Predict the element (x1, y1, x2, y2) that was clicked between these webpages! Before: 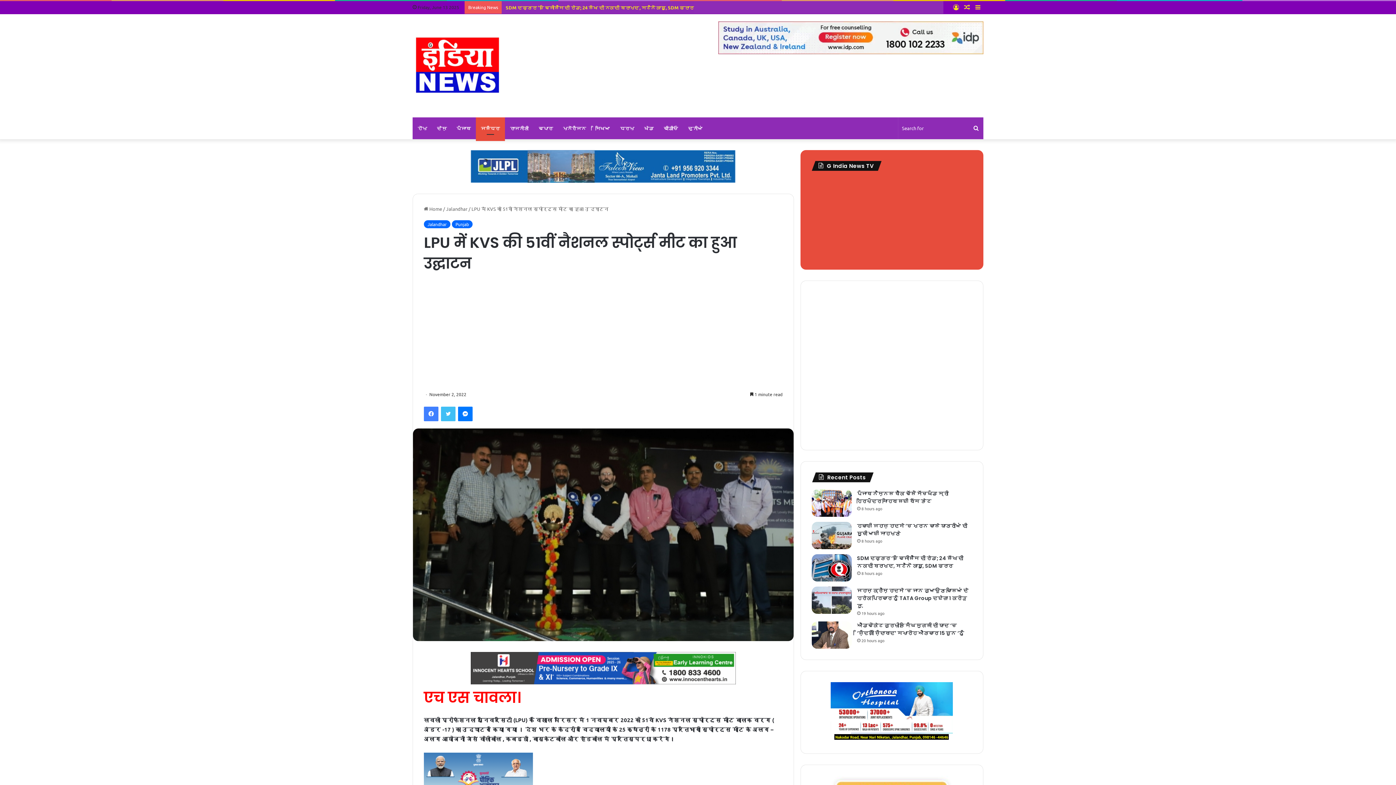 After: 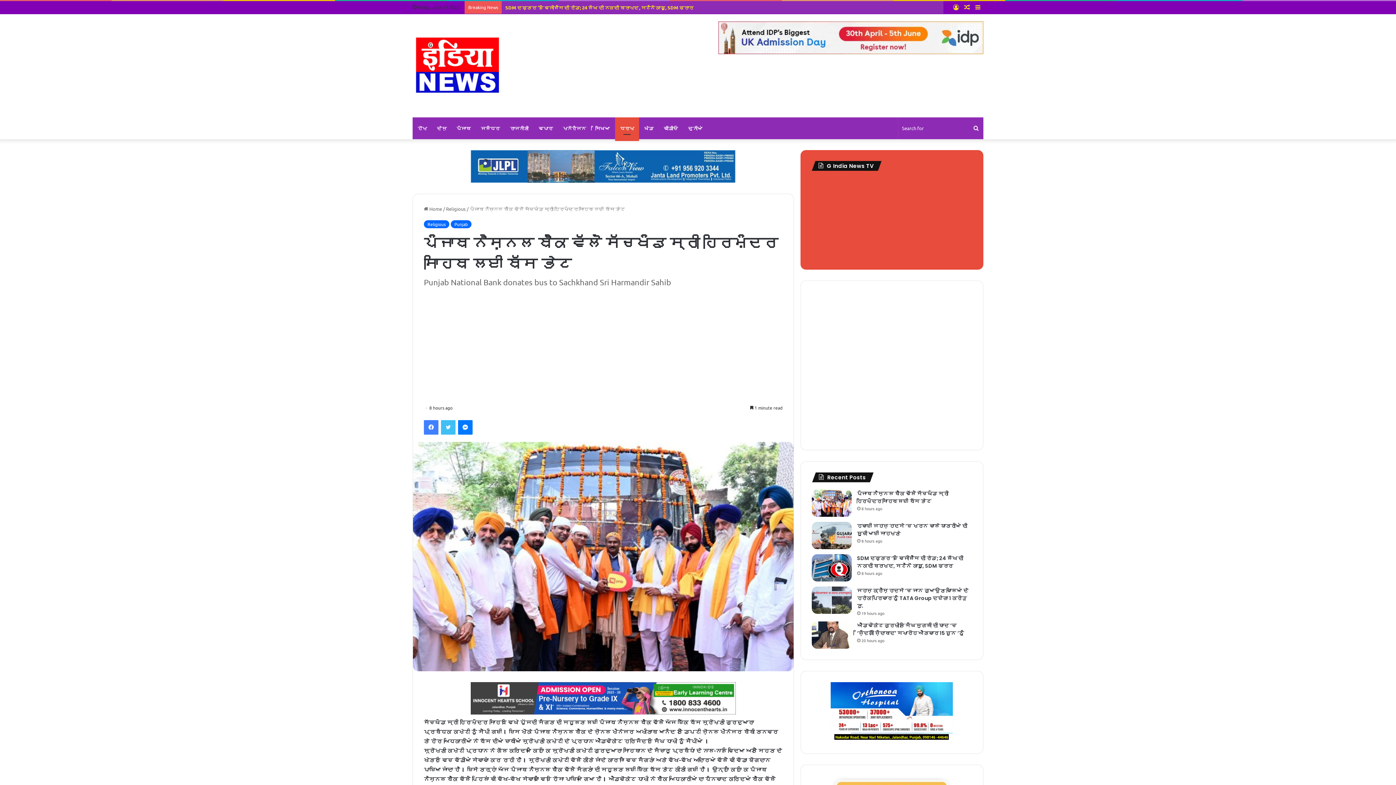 Action: label: ਪੰਜਾਬ ਨੈਸ਼ਨਲ ਬੈਂਕ ਵੱਲੋਂ ਸੱਚਖੰਡ ਸ੍ਰੀ ਹਰਿਮੰਦਰ ਸਾਹਿਬ ਲਈ ਬੱਸ ਭੇਟ bbox: (811, 489, 851, 516)